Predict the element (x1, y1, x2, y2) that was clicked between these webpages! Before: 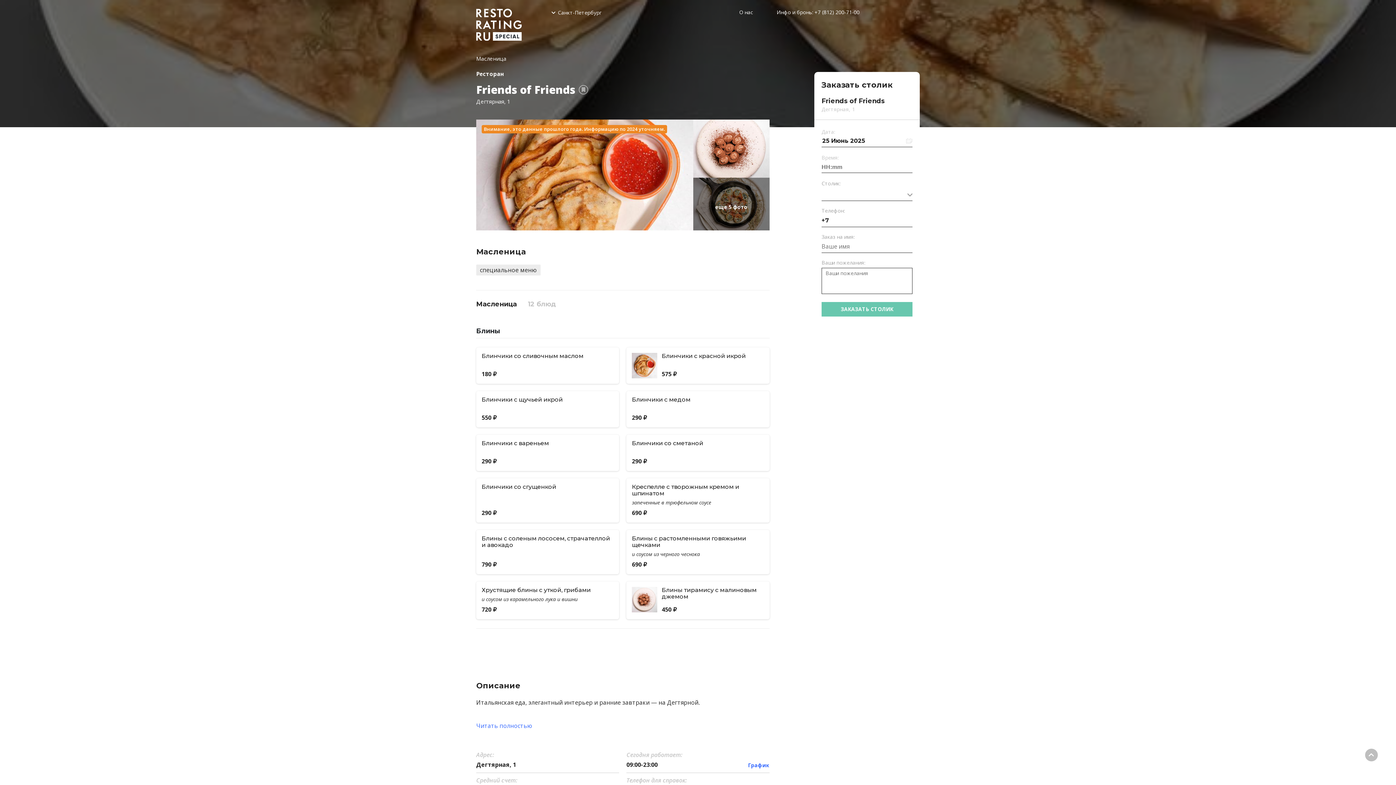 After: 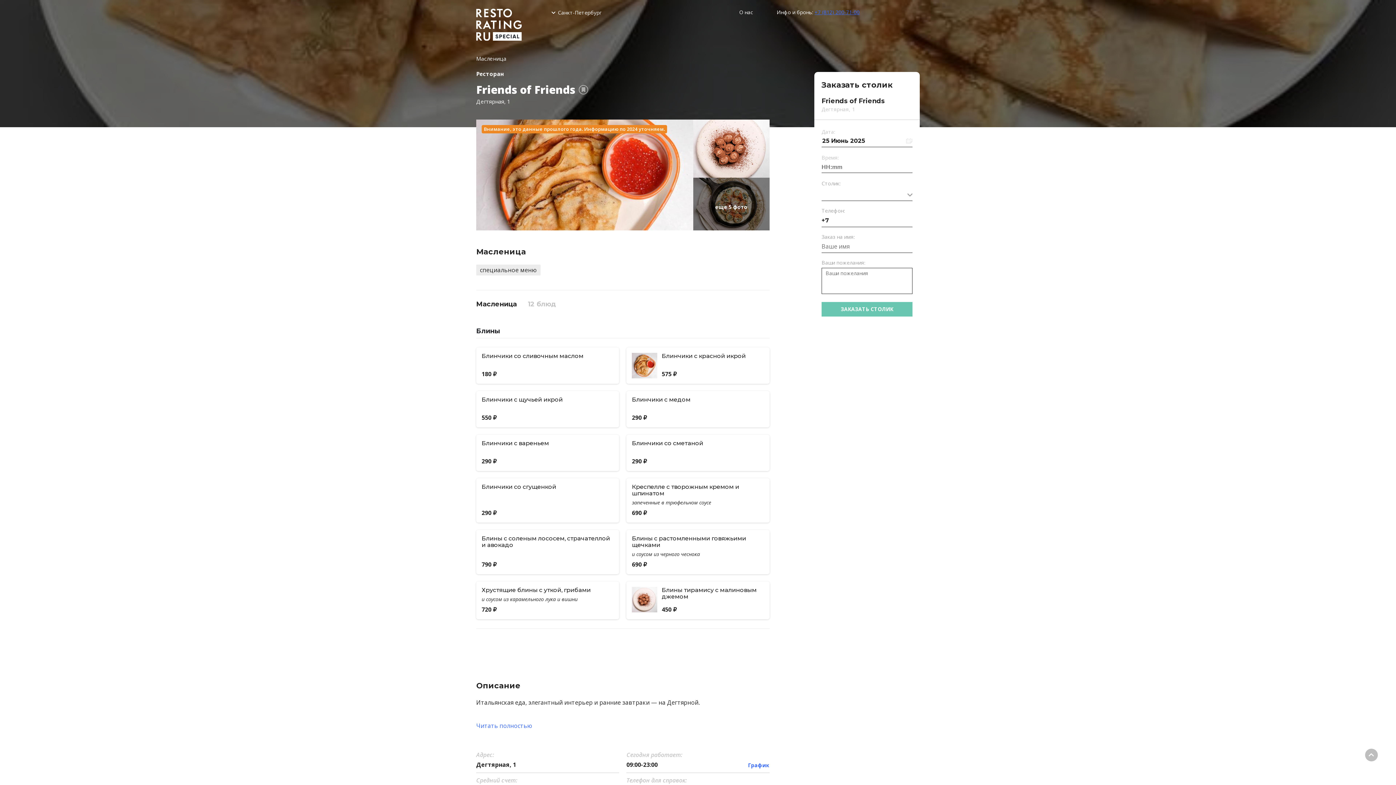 Action: bbox: (814, 8, 859, 15) label: +7 (812) 200-71-00